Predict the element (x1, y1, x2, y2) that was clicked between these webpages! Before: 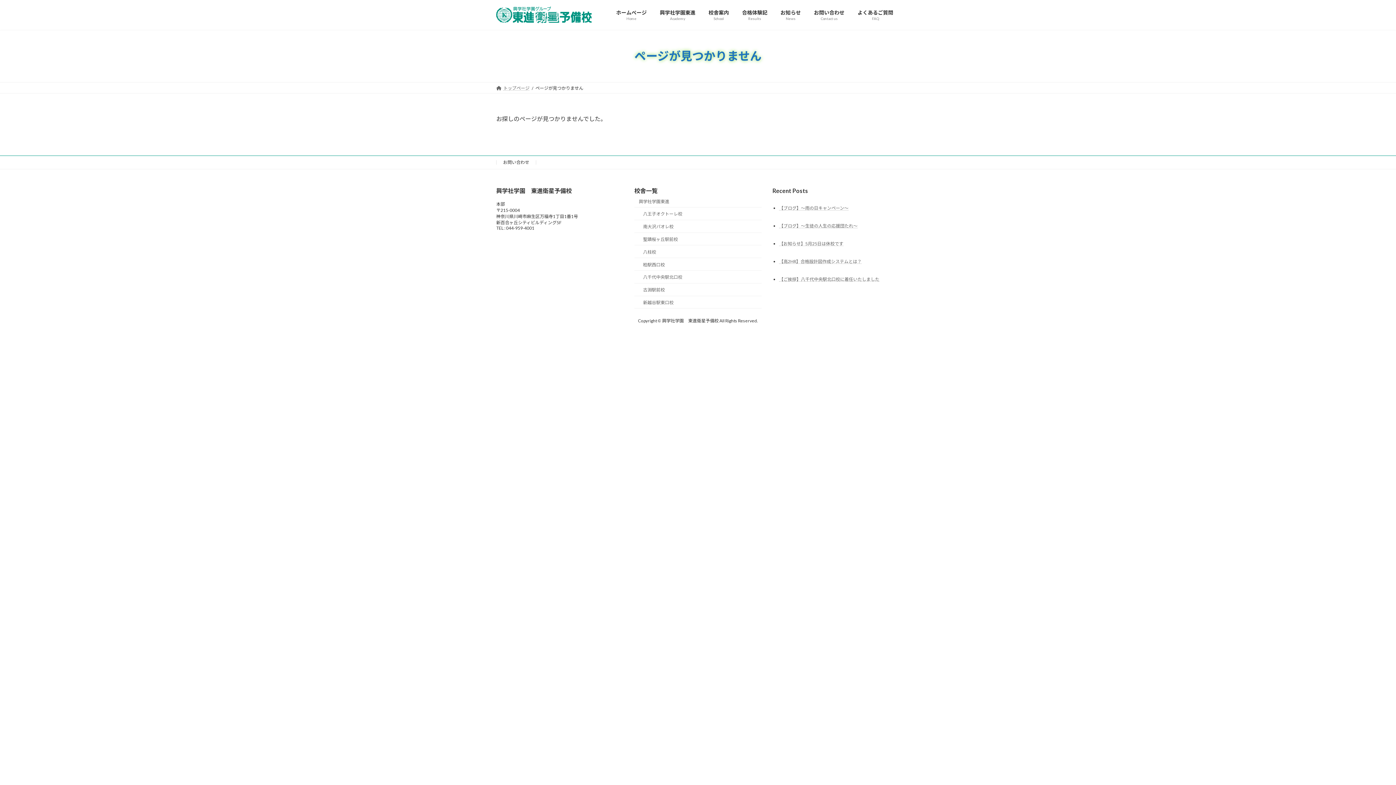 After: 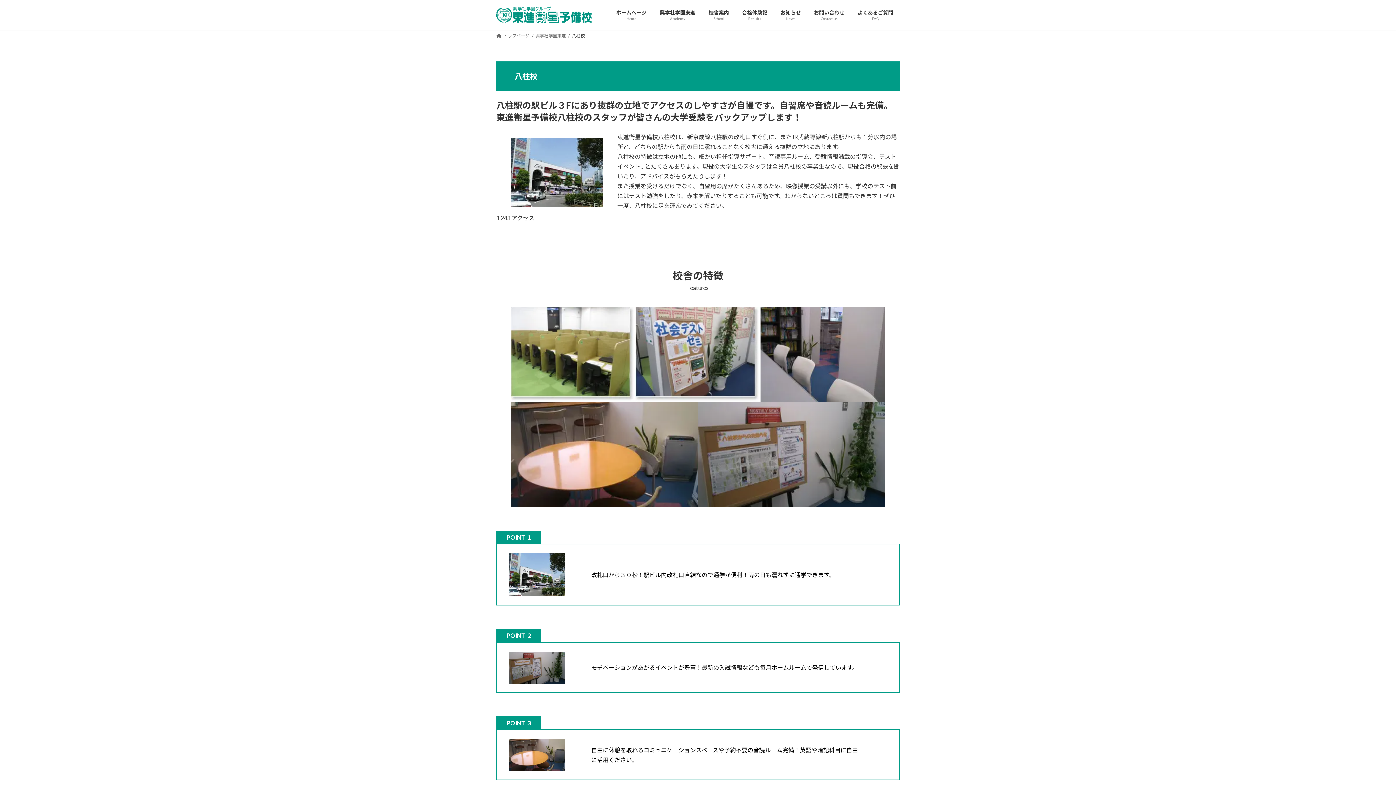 Action: bbox: (634, 245, 761, 258) label: 八柱校